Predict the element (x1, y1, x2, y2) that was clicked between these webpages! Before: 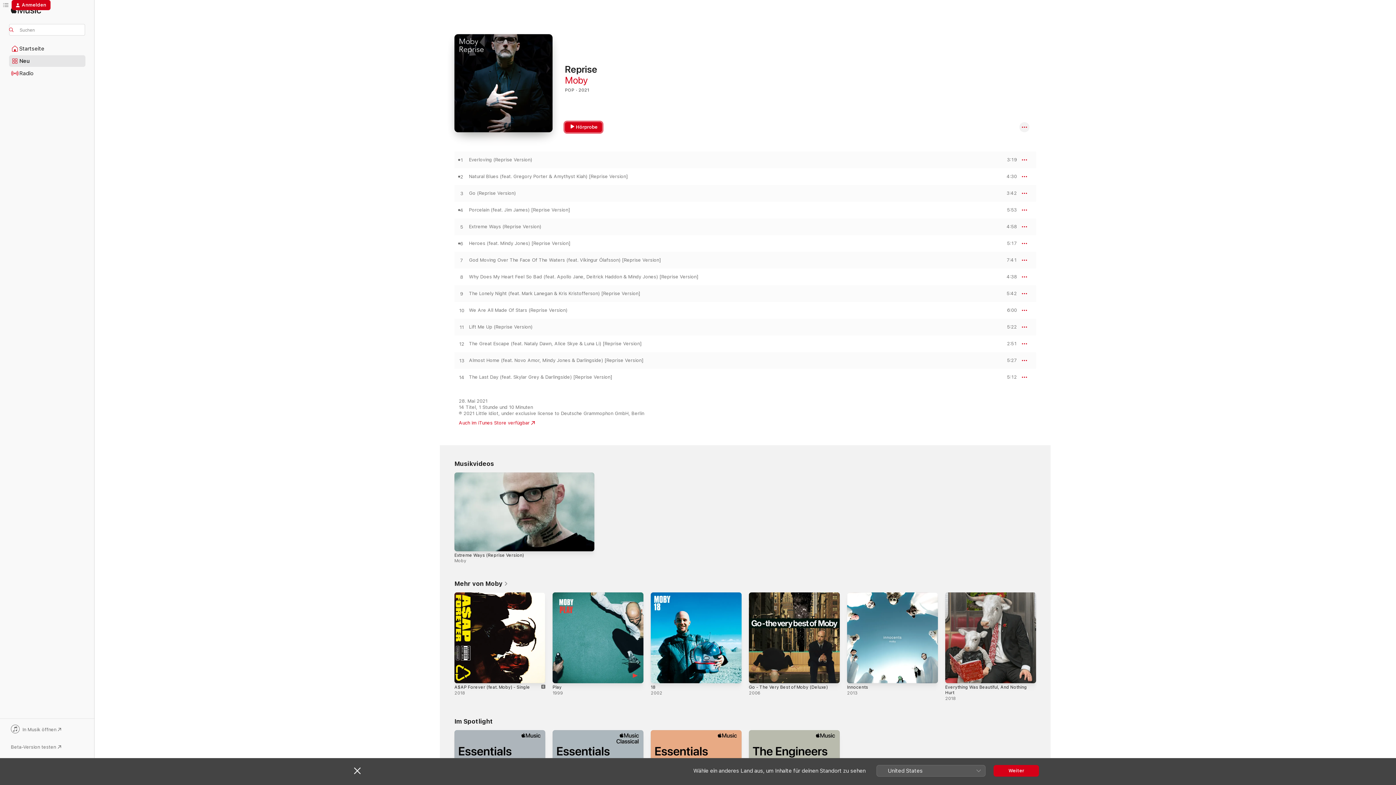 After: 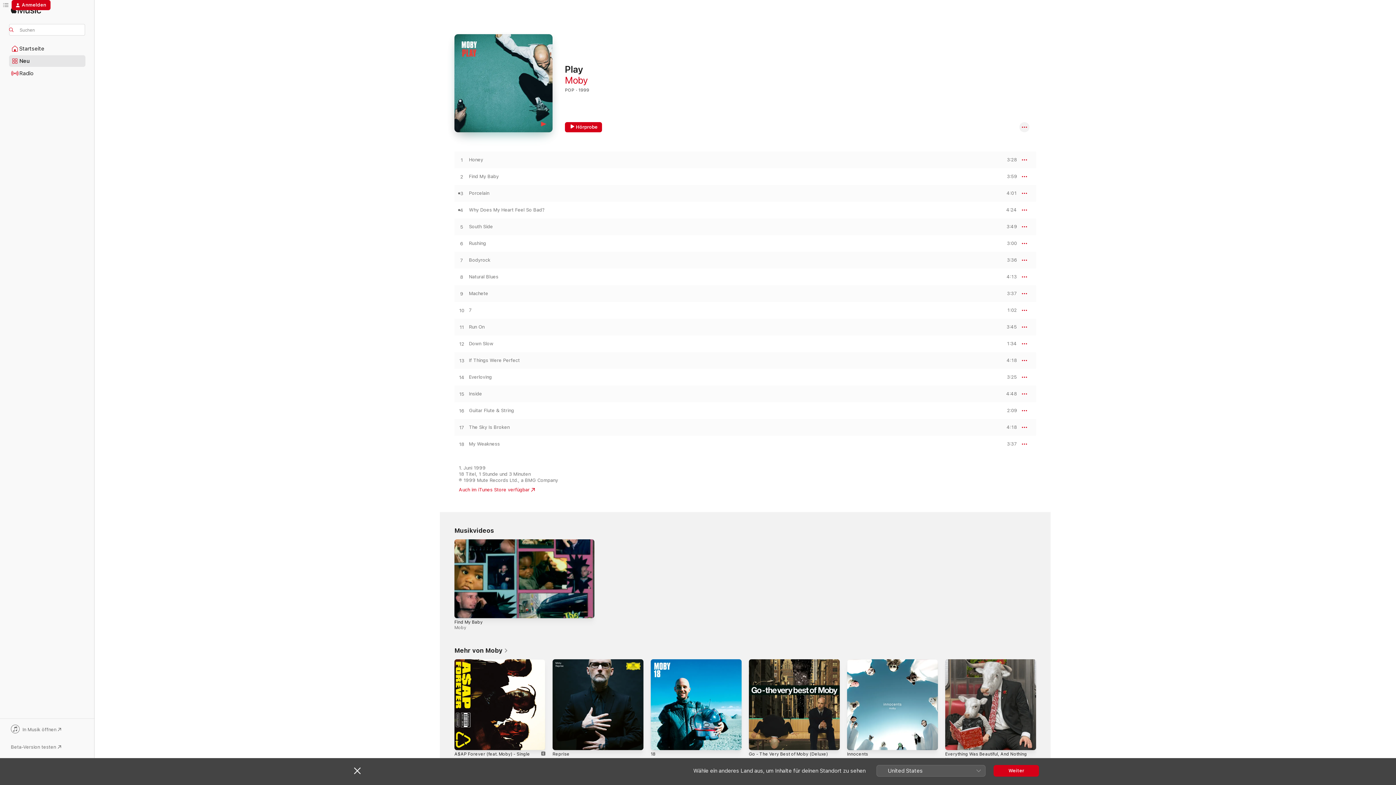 Action: label: Play, 1999 bbox: (552, 592, 643, 683)